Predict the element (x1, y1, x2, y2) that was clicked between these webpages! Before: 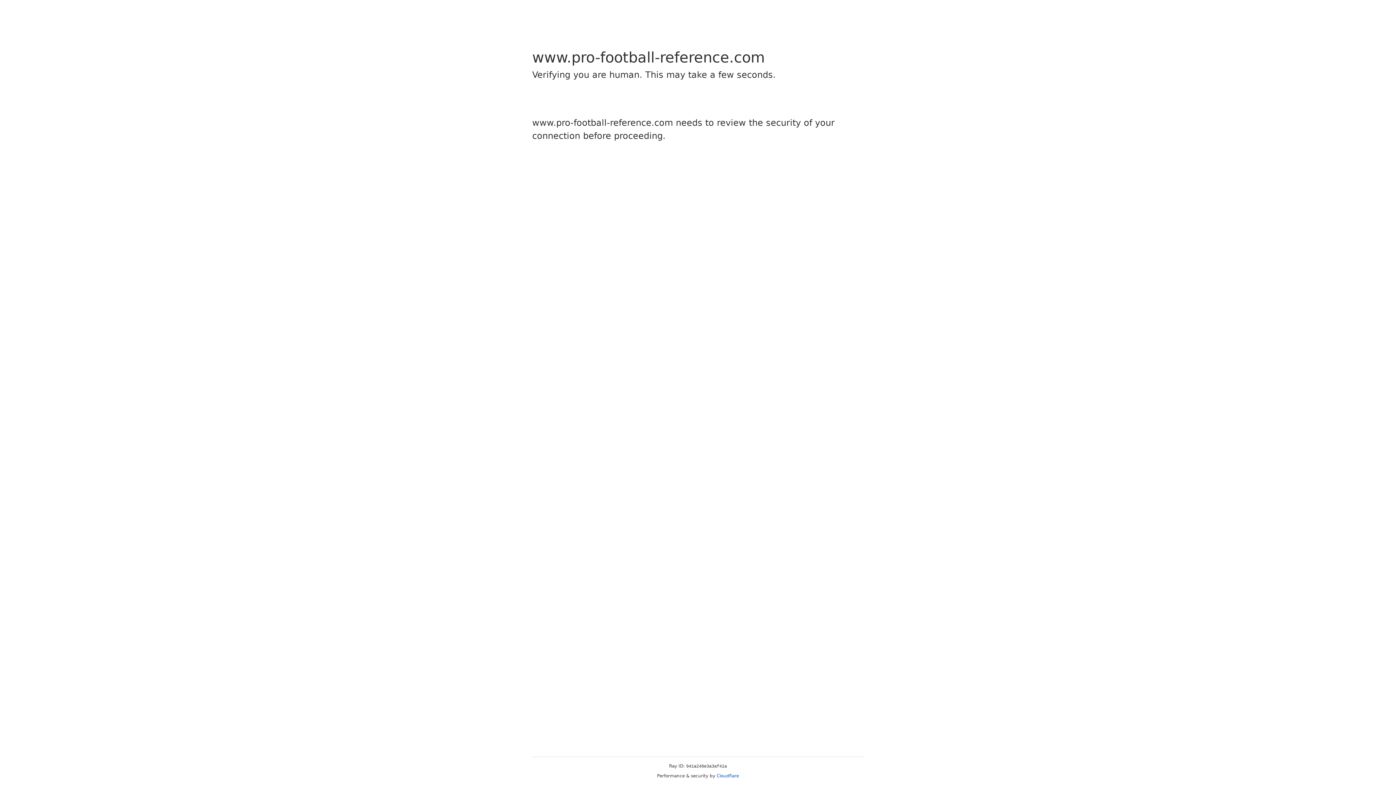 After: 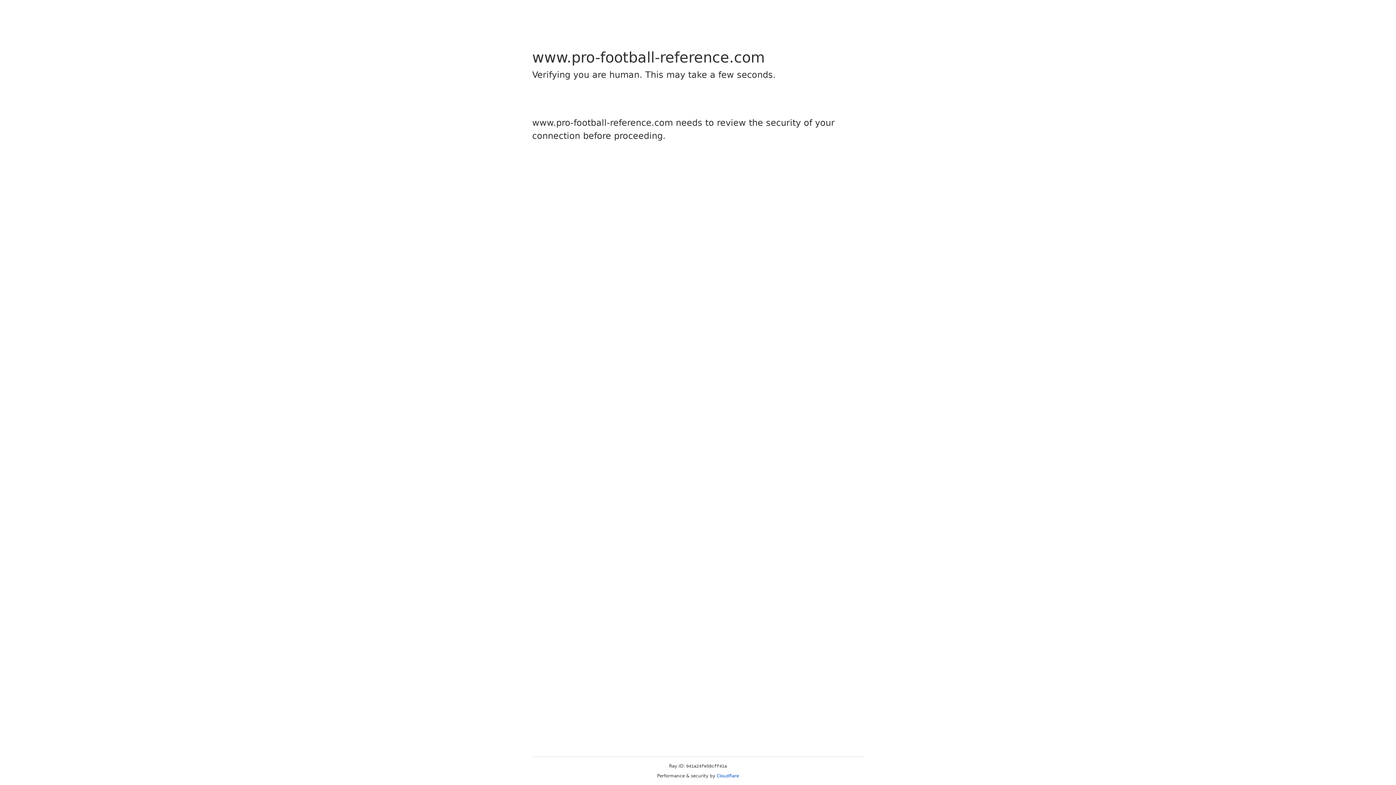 Action: bbox: (716, 773, 739, 778) label: Cloudflare